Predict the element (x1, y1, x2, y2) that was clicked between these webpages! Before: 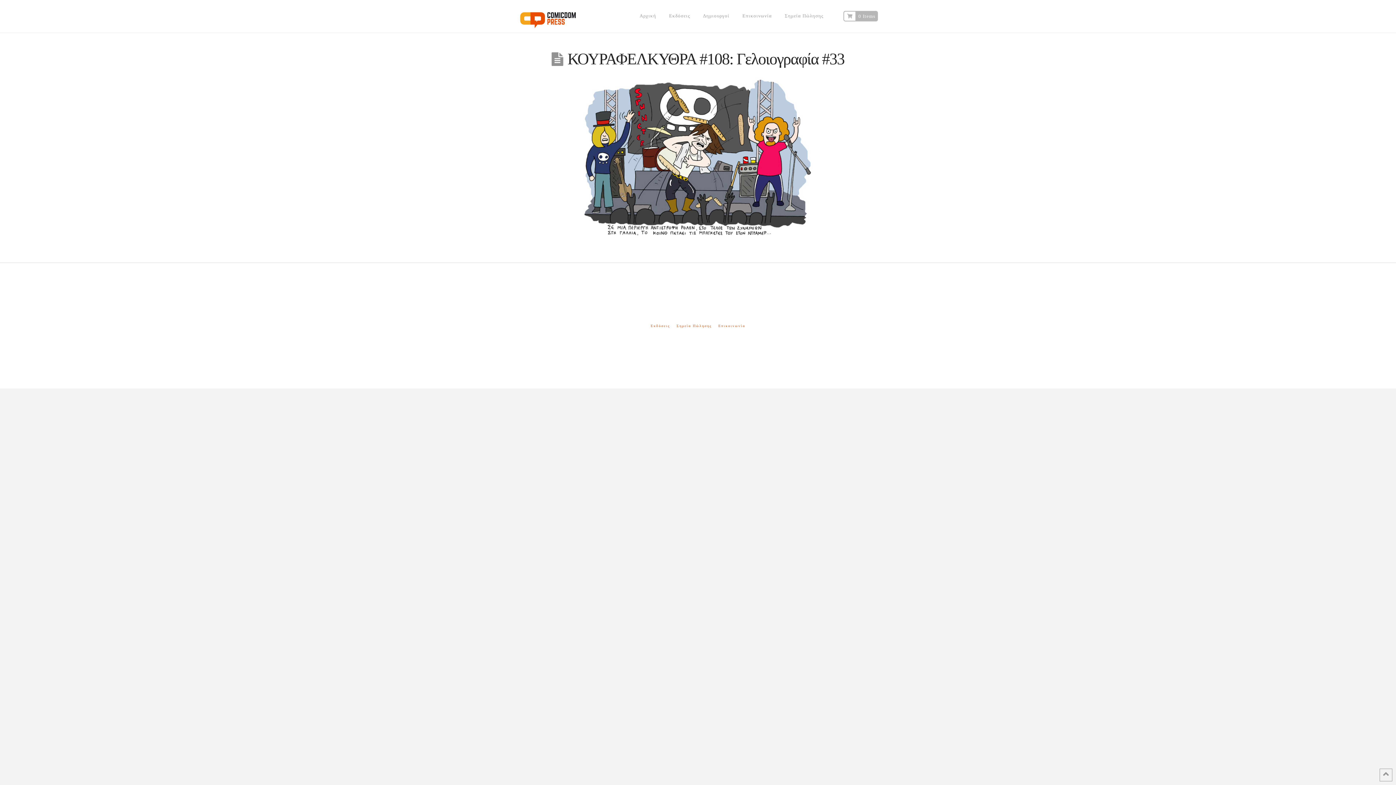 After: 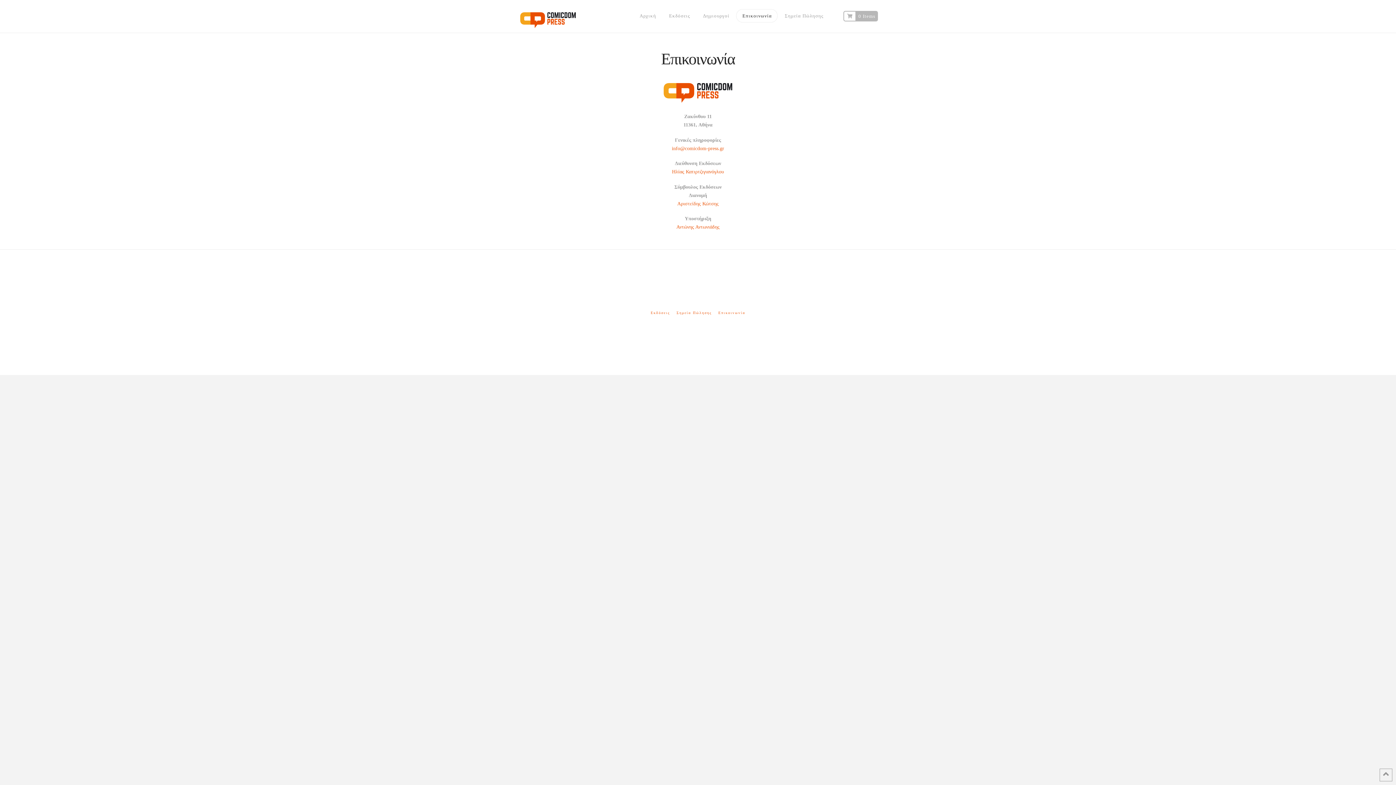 Action: label: Επικοινωνία bbox: (735, 0, 778, 32)